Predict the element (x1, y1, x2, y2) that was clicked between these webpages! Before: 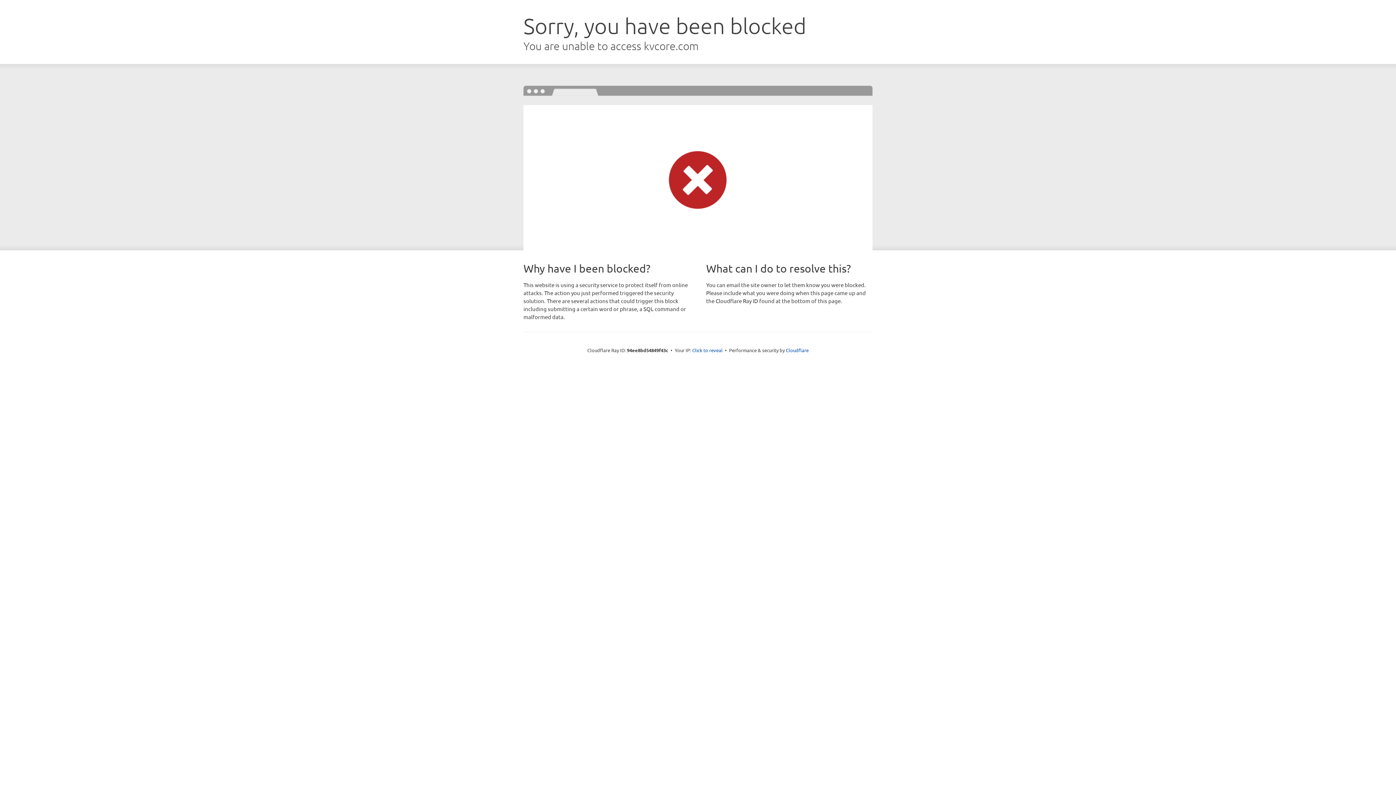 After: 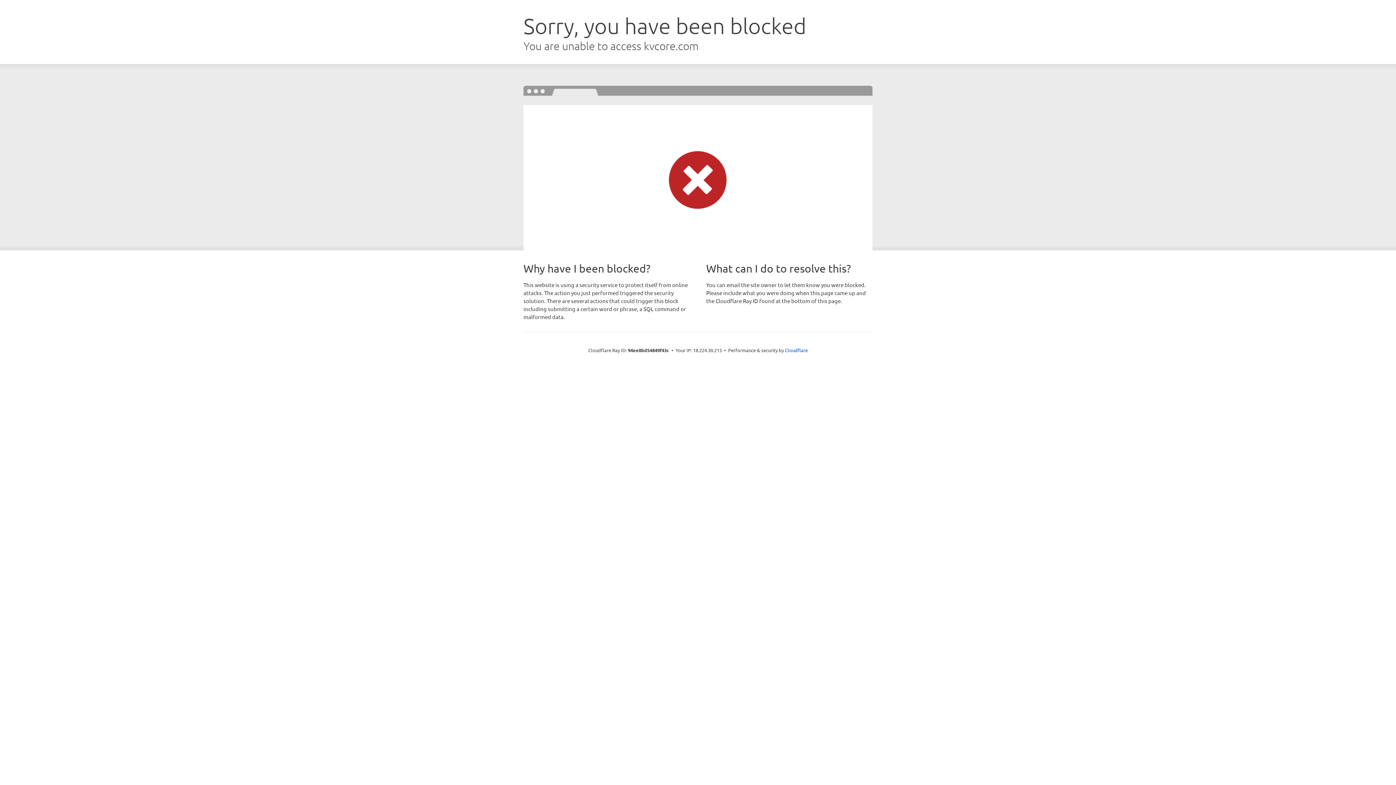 Action: label: Click to reveal bbox: (692, 346, 722, 353)